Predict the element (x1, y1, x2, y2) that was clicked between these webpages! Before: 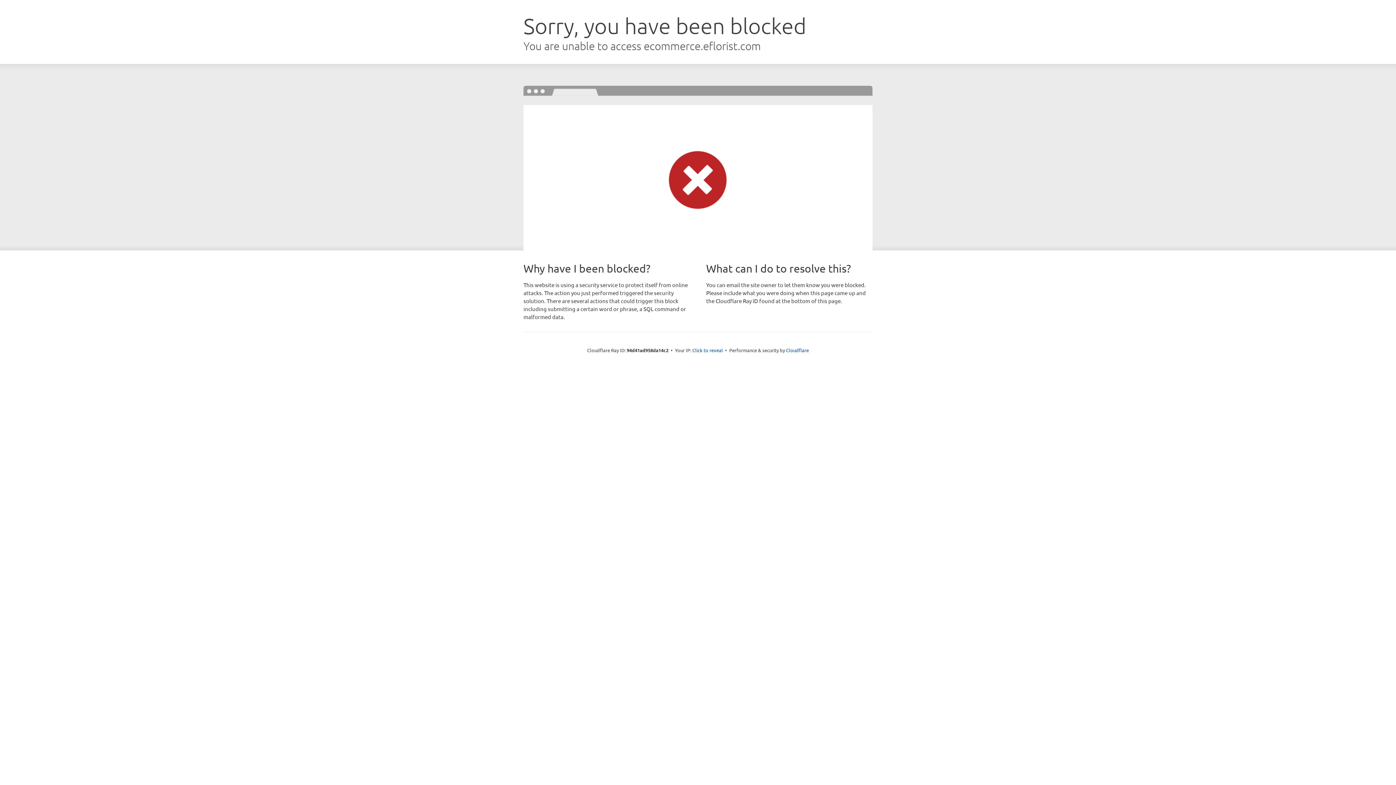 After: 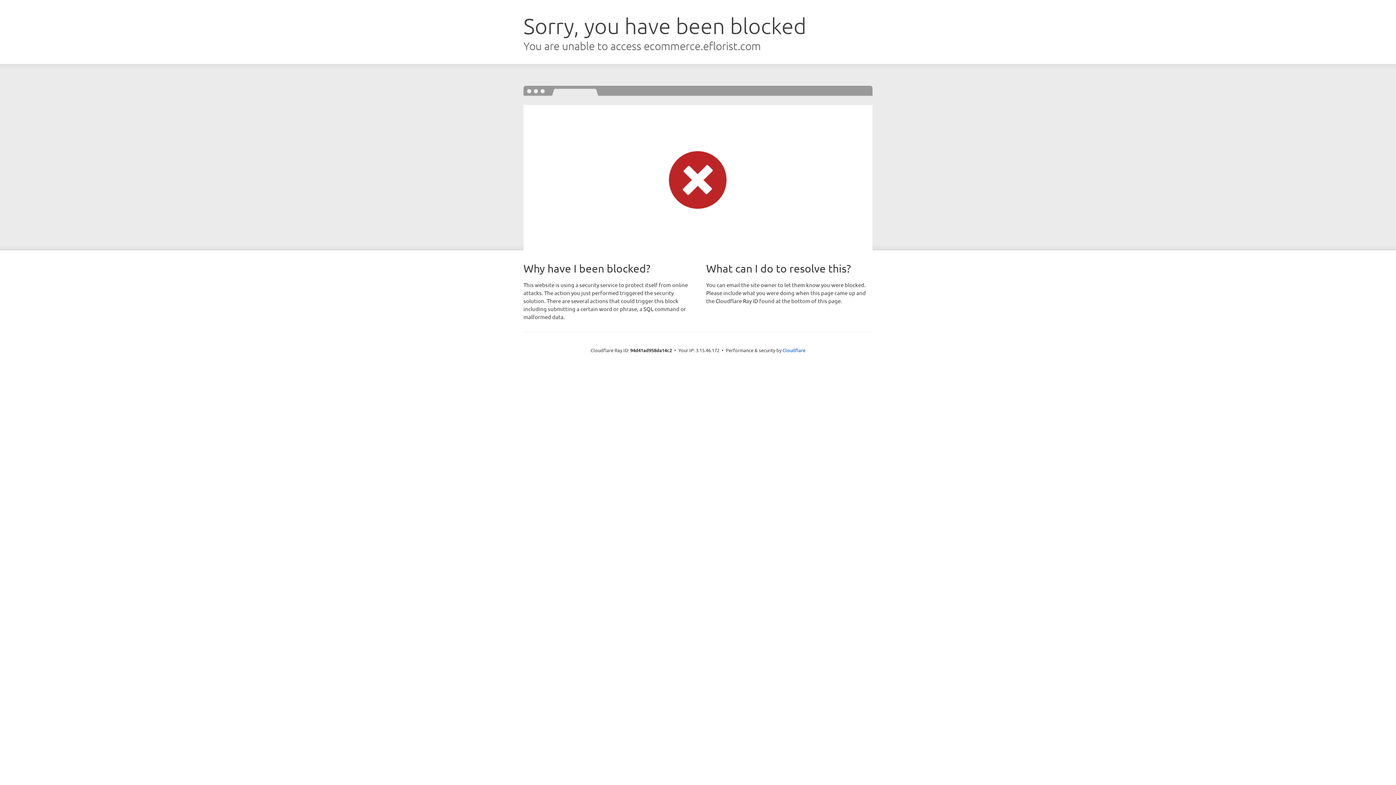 Action: label: Click to reveal bbox: (692, 346, 723, 353)